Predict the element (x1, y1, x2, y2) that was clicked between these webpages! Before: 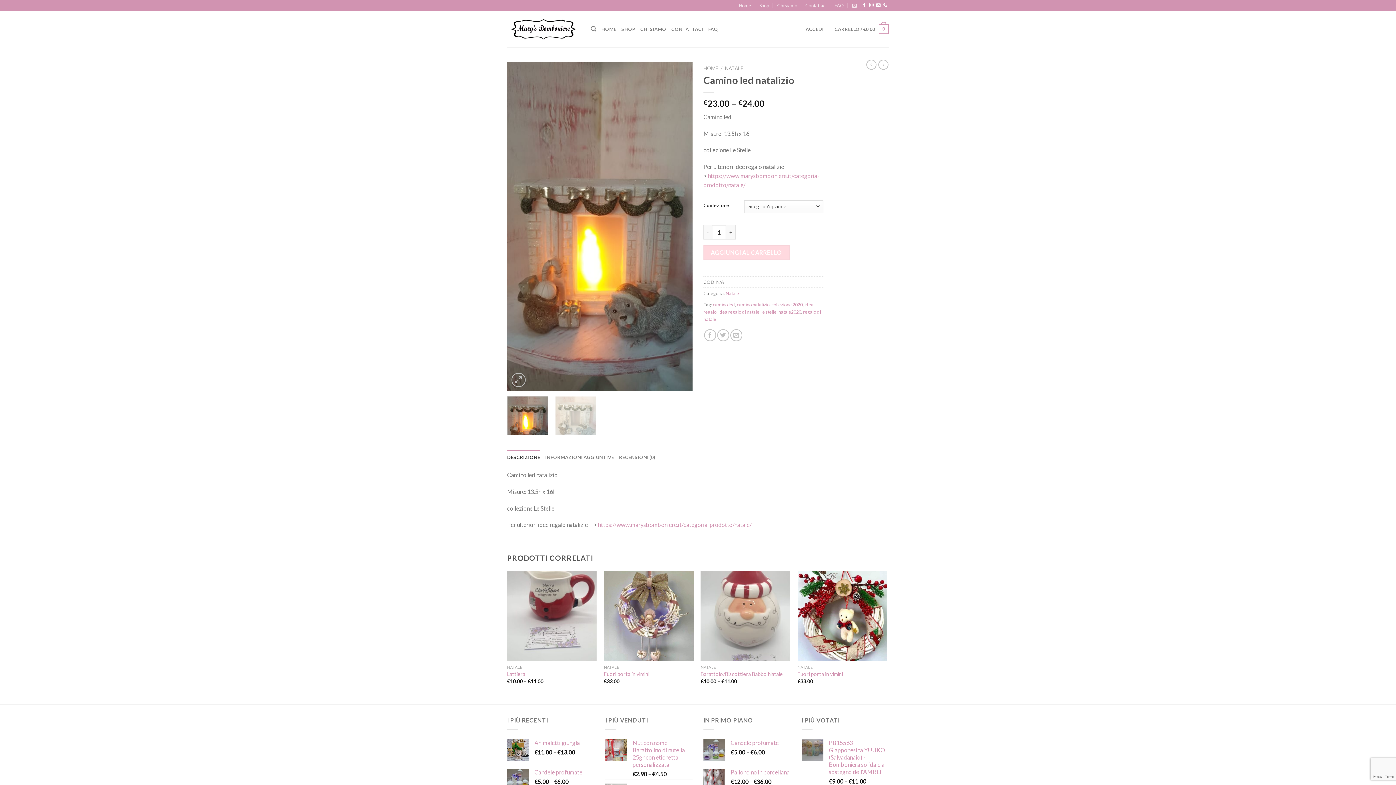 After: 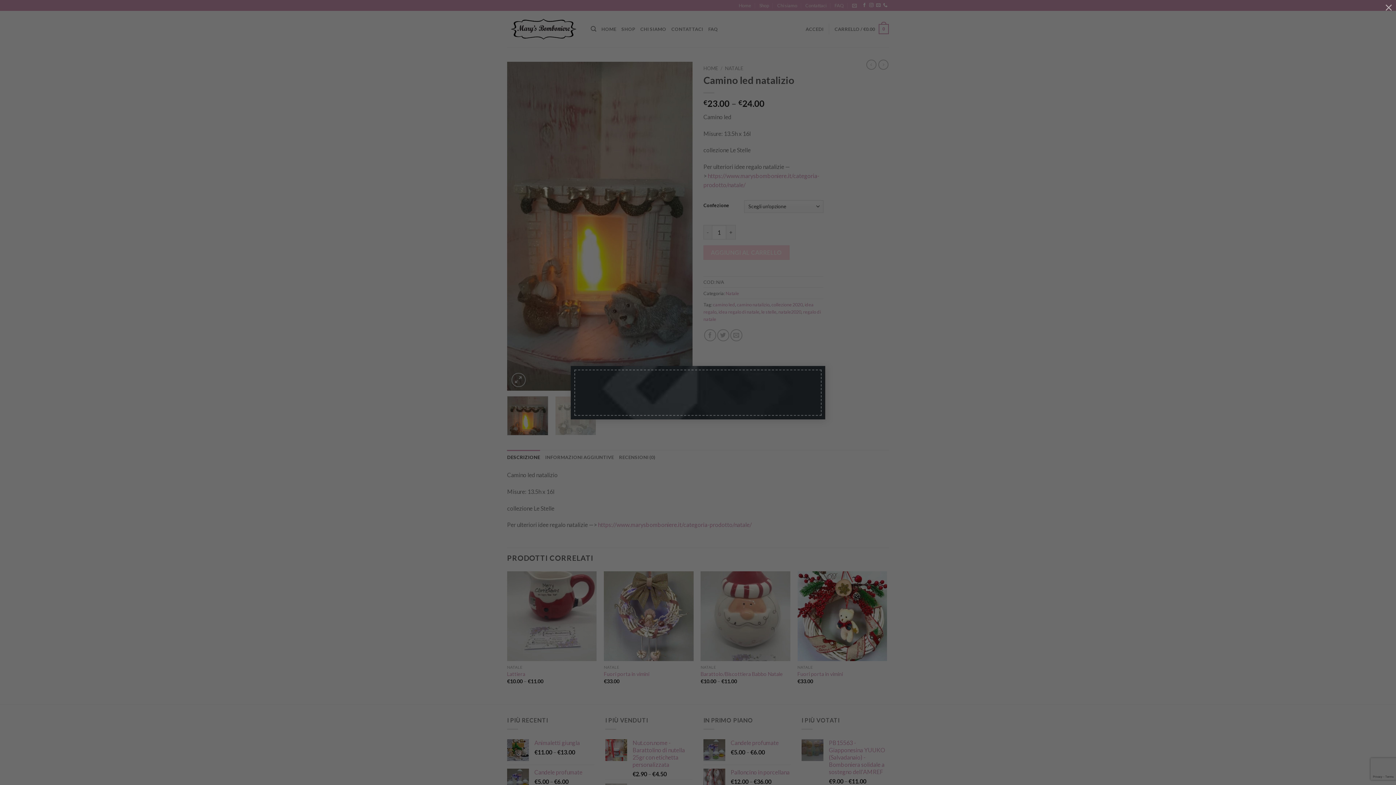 Action: bbox: (852, 0, 857, 10)